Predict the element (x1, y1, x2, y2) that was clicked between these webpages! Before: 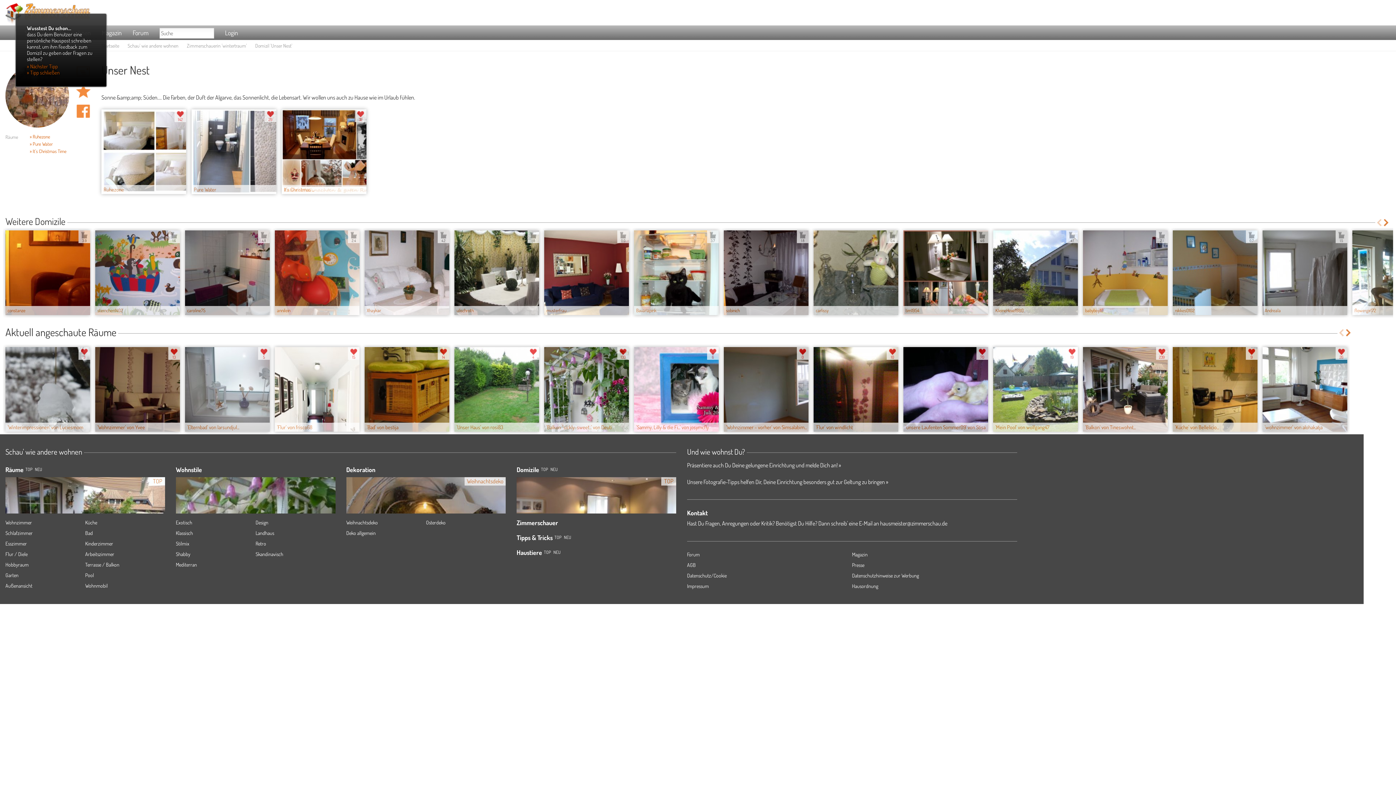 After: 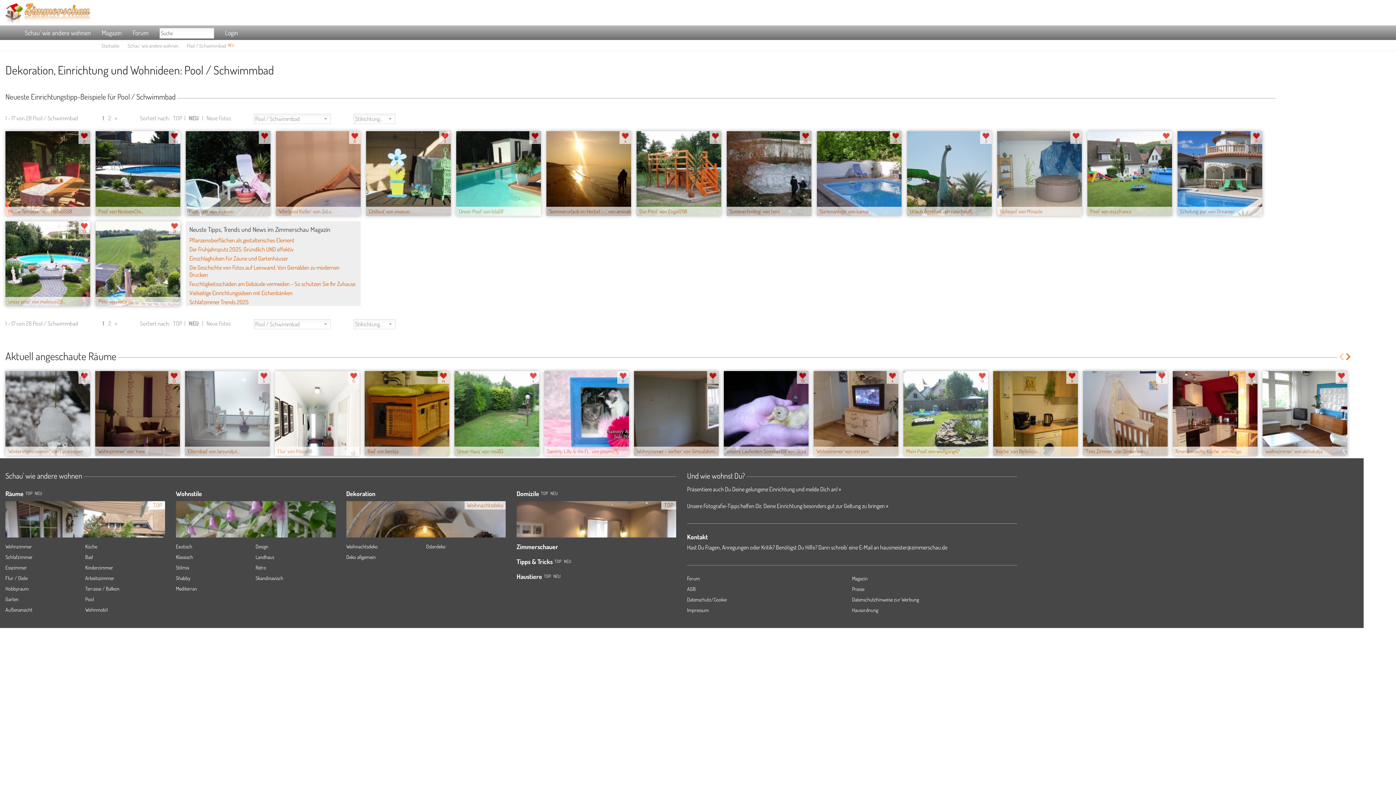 Action: bbox: (85, 572, 93, 578) label: Pool